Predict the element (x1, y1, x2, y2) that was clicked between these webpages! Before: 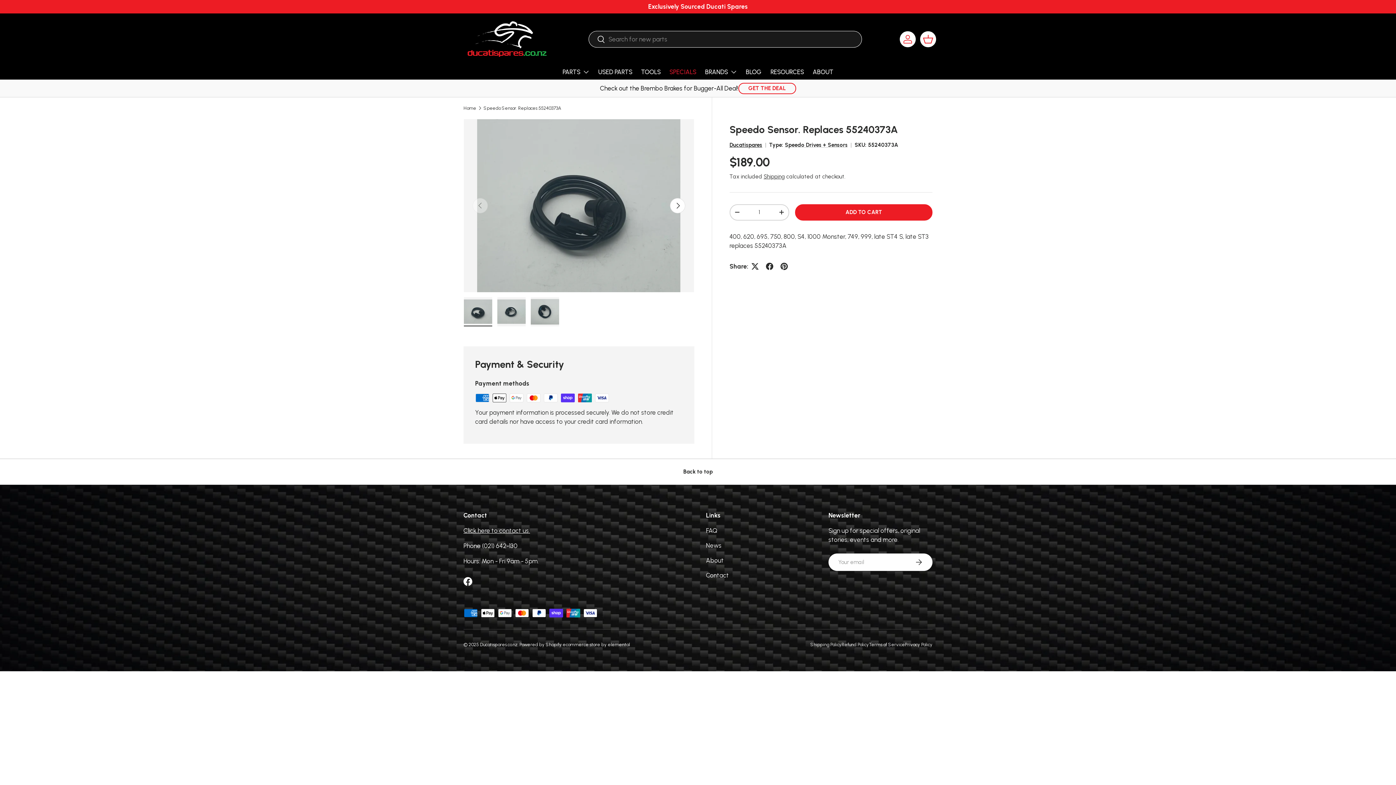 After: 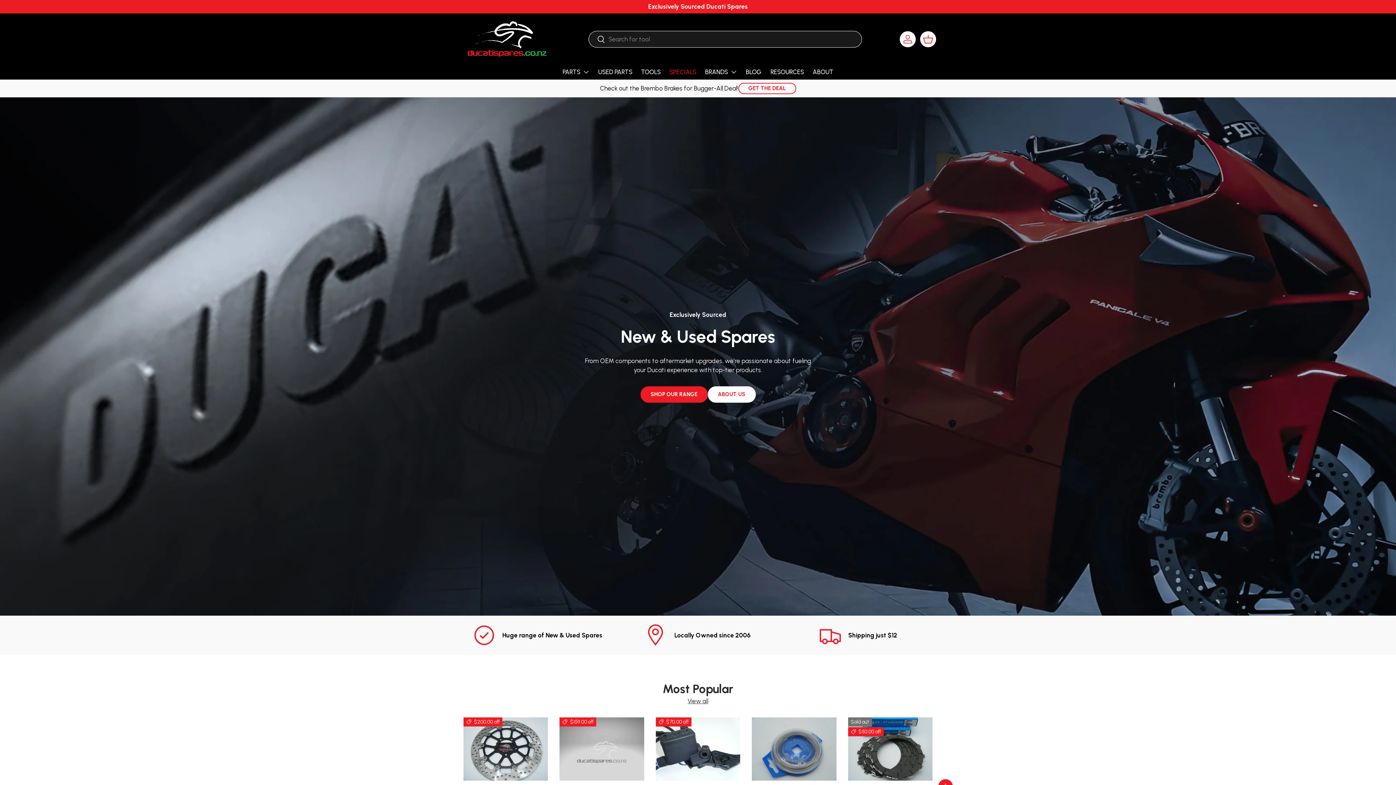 Action: bbox: (463, 19, 550, 58)